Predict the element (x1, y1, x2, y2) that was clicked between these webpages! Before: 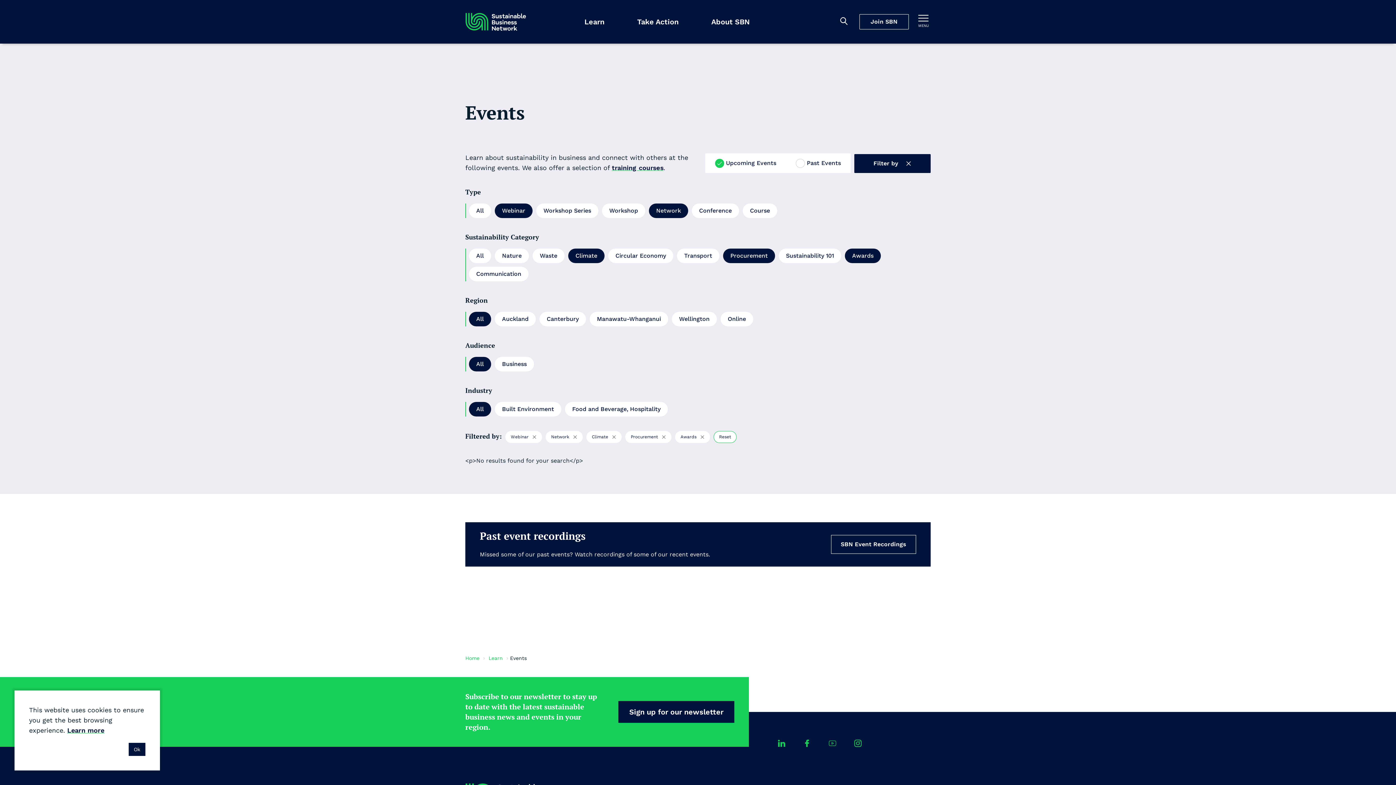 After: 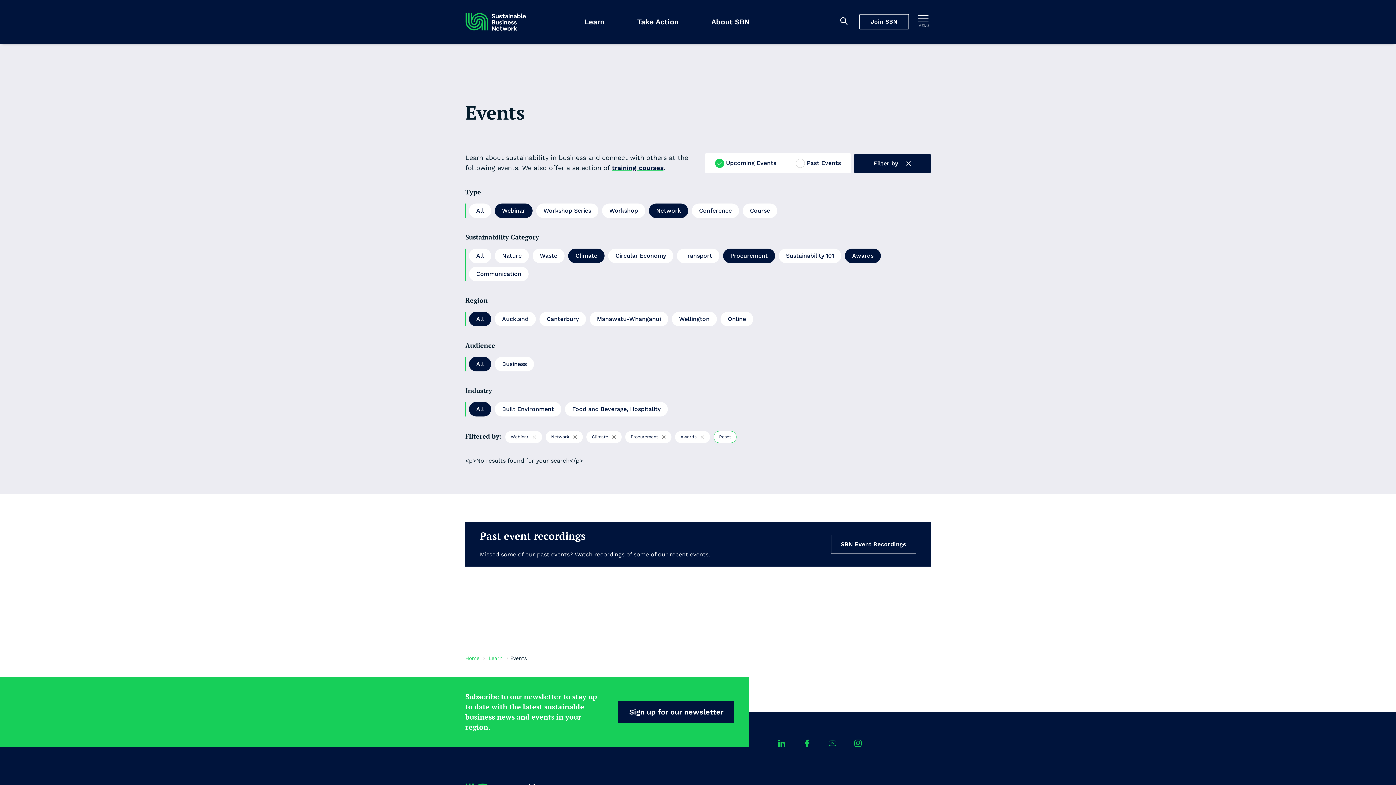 Action: bbox: (128, 743, 145, 756) label: Ok